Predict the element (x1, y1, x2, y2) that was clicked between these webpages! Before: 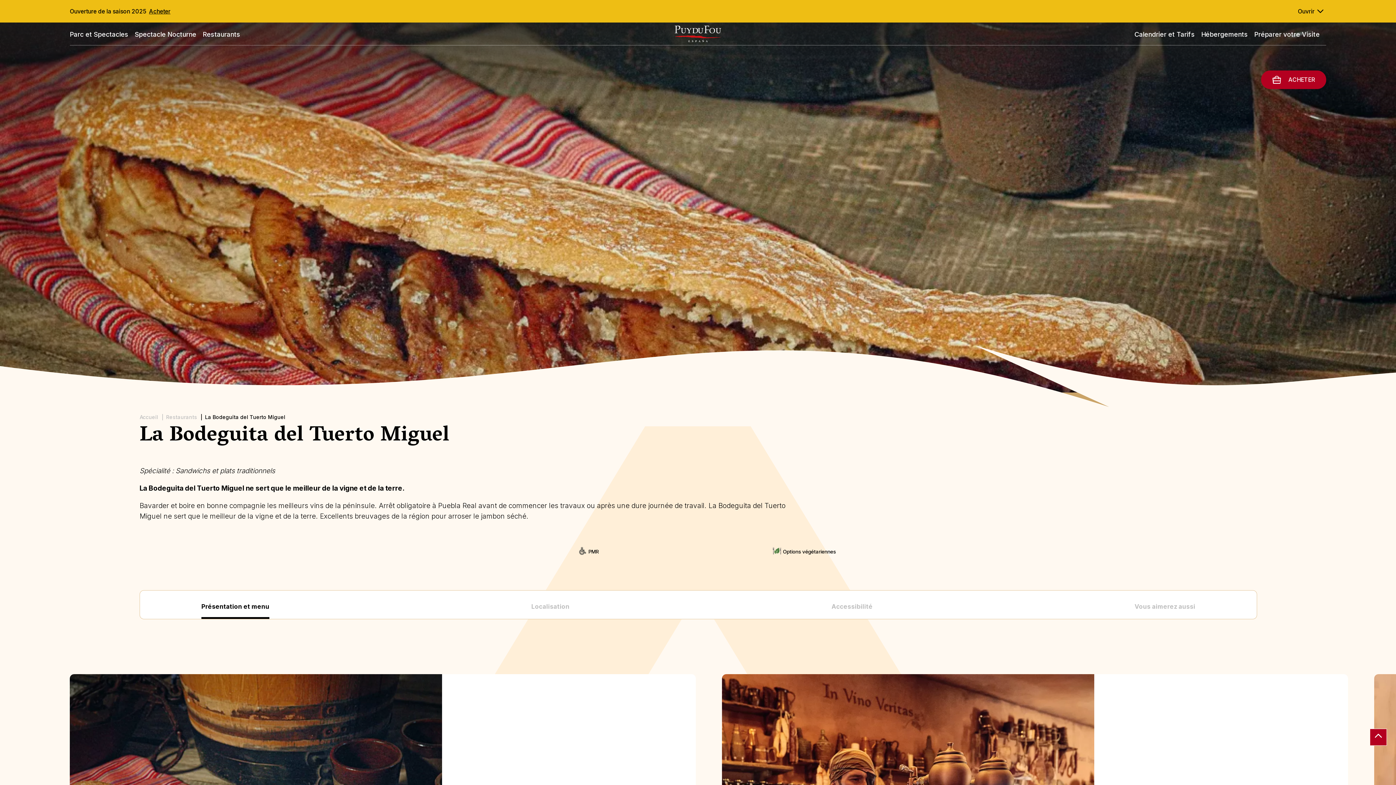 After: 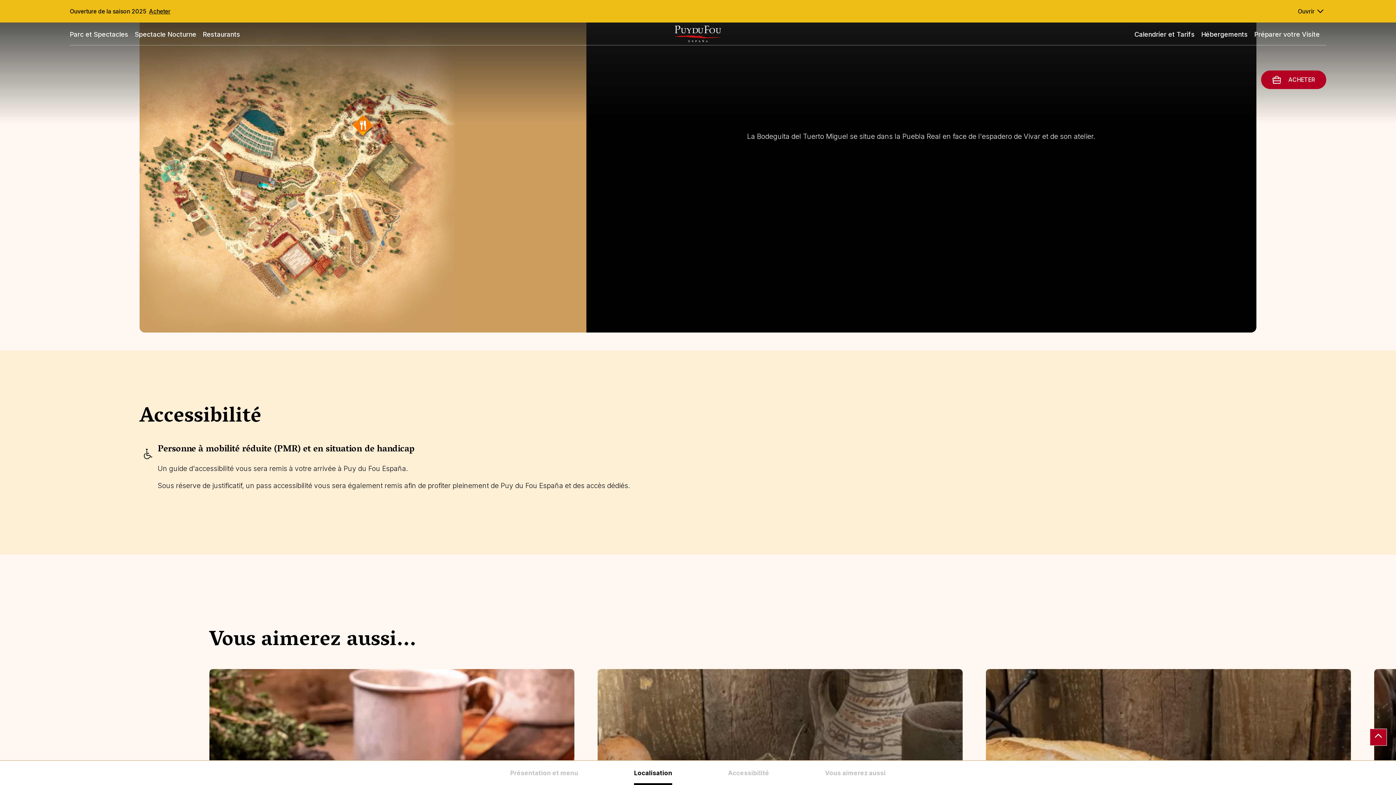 Action: bbox: (531, 594, 569, 619) label: Localisation